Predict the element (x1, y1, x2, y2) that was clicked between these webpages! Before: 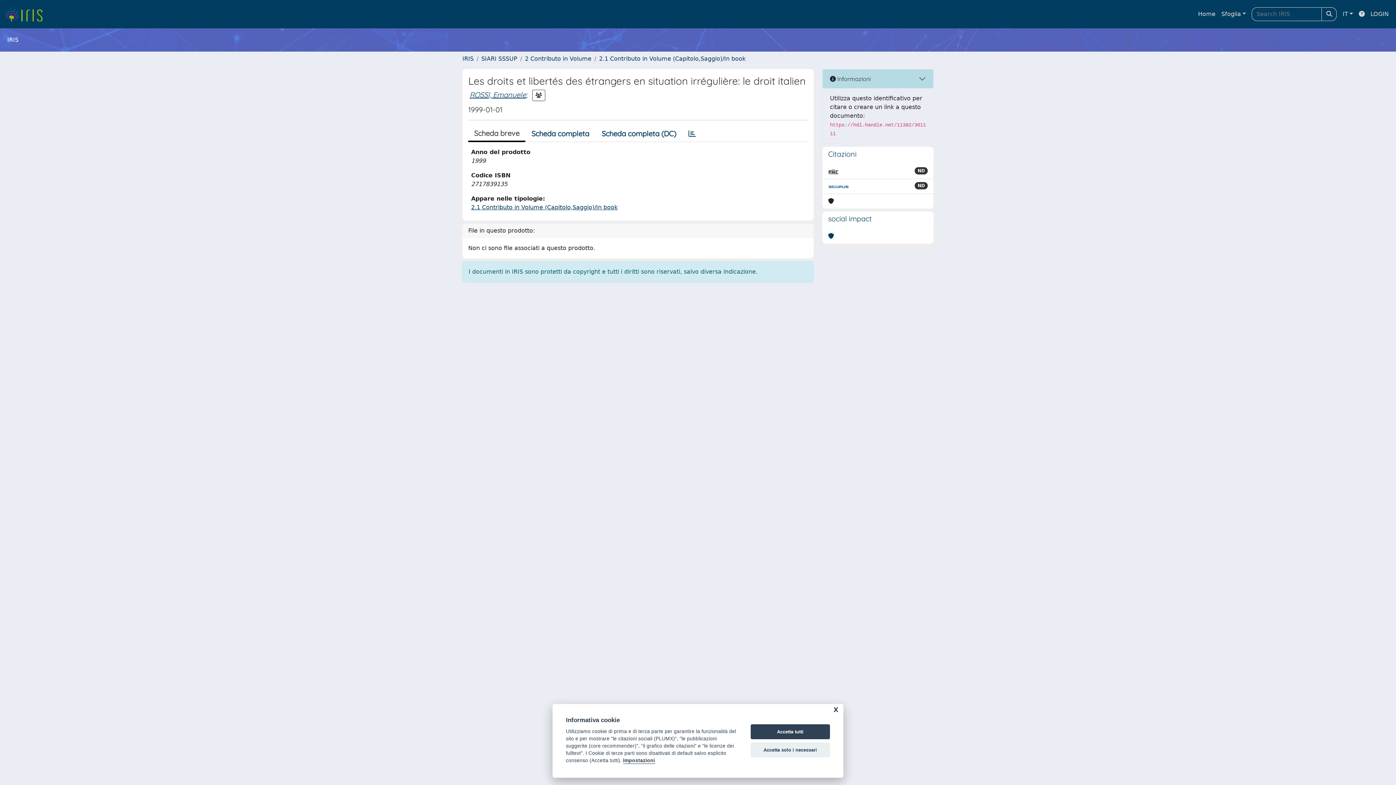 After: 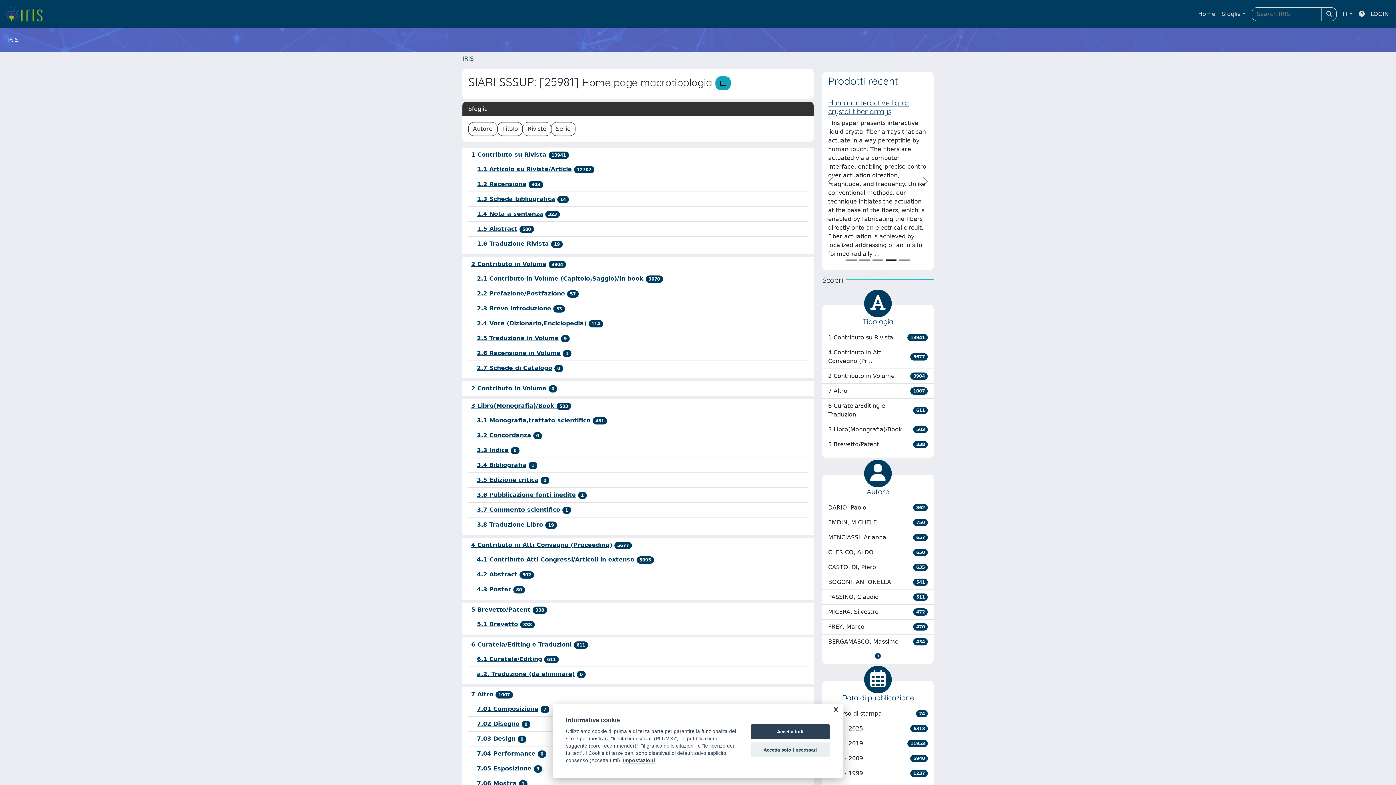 Action: label: SIARI SSSUP bbox: (481, 55, 517, 62)